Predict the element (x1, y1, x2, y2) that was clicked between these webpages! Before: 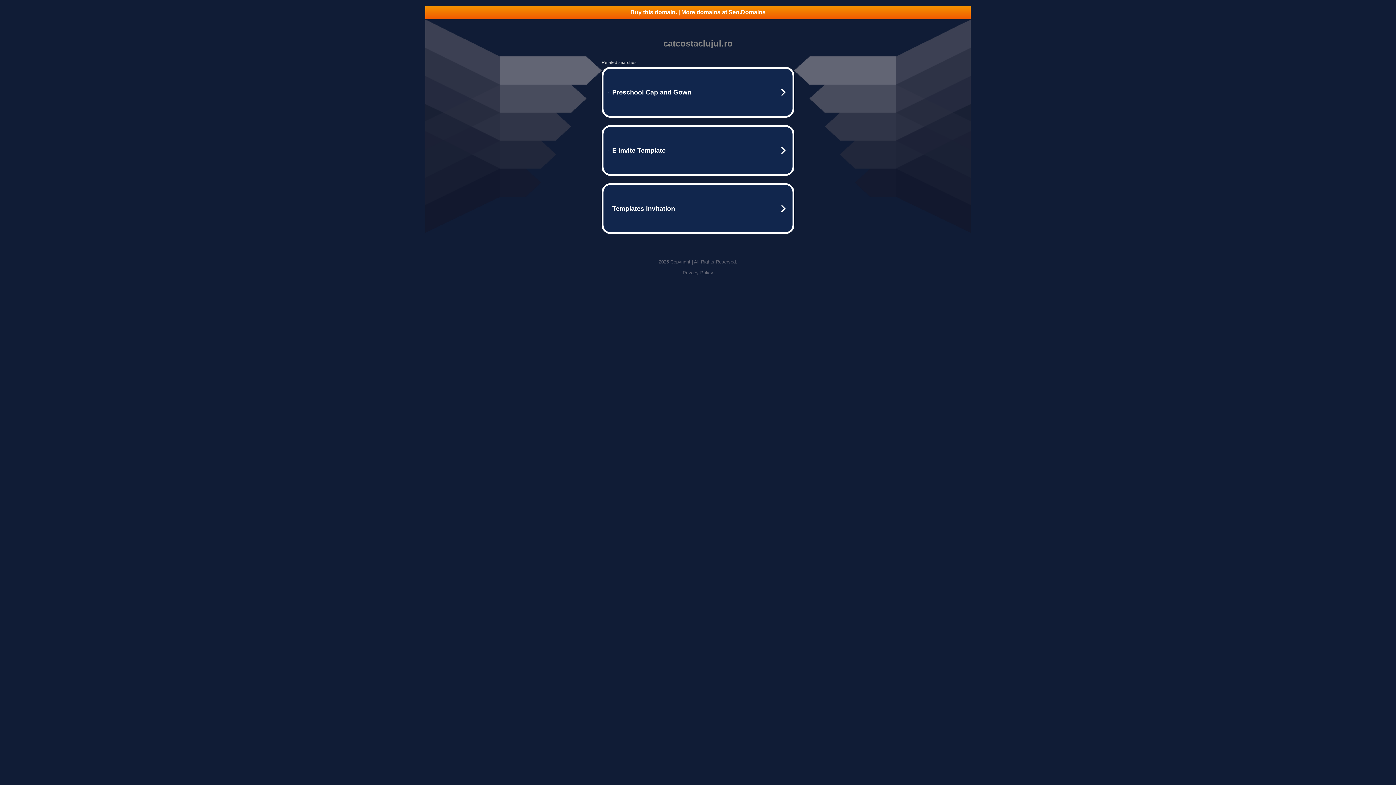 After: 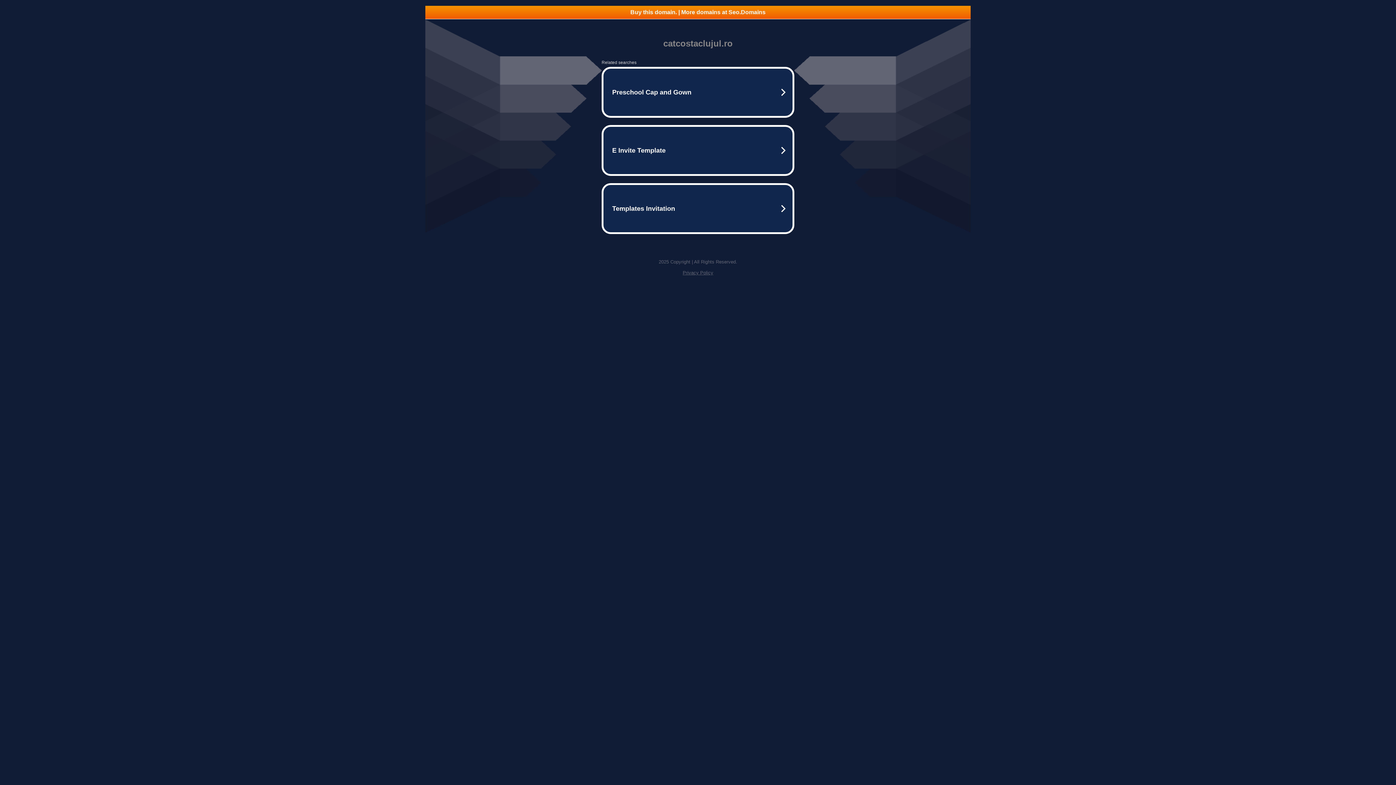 Action: label: Buy this domain. | More domains at Seo.Domains bbox: (425, 5, 970, 18)